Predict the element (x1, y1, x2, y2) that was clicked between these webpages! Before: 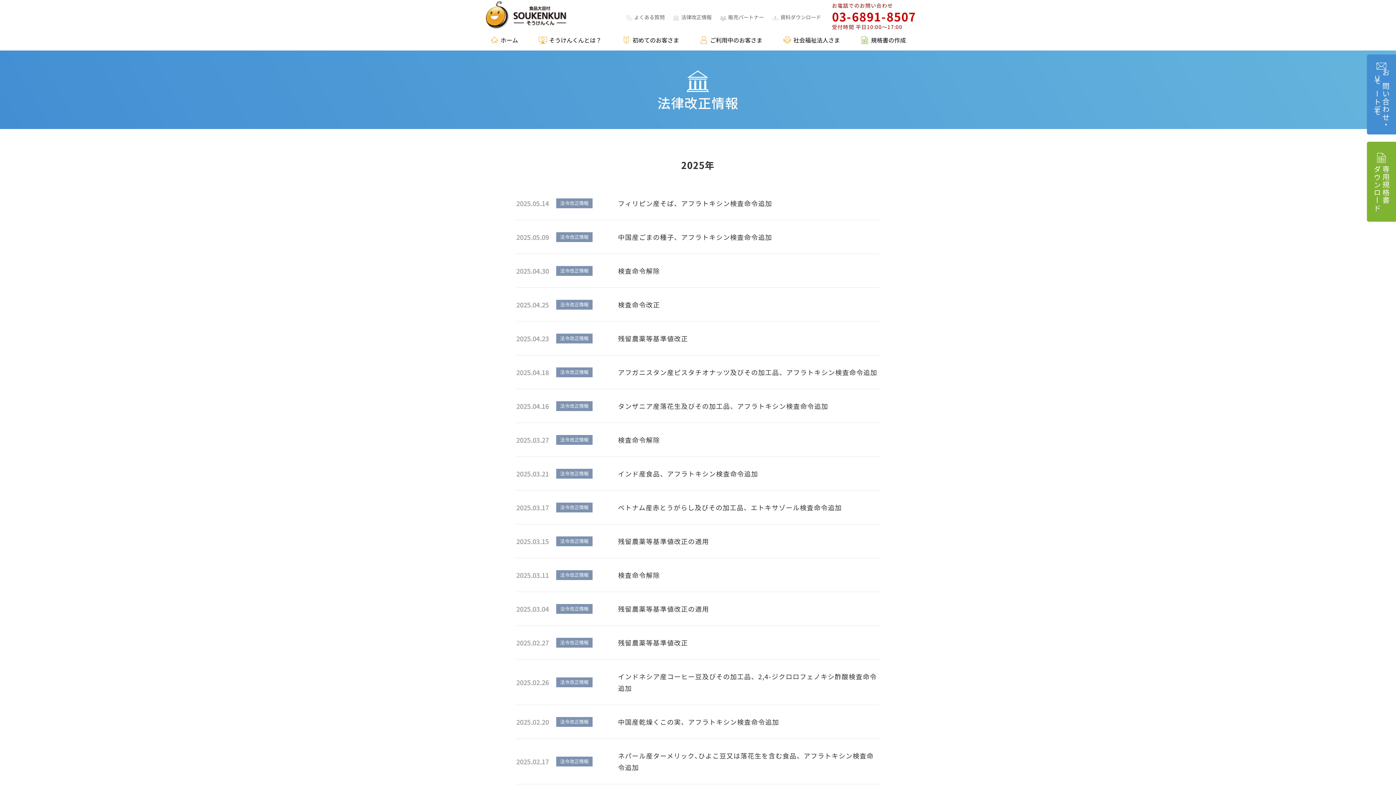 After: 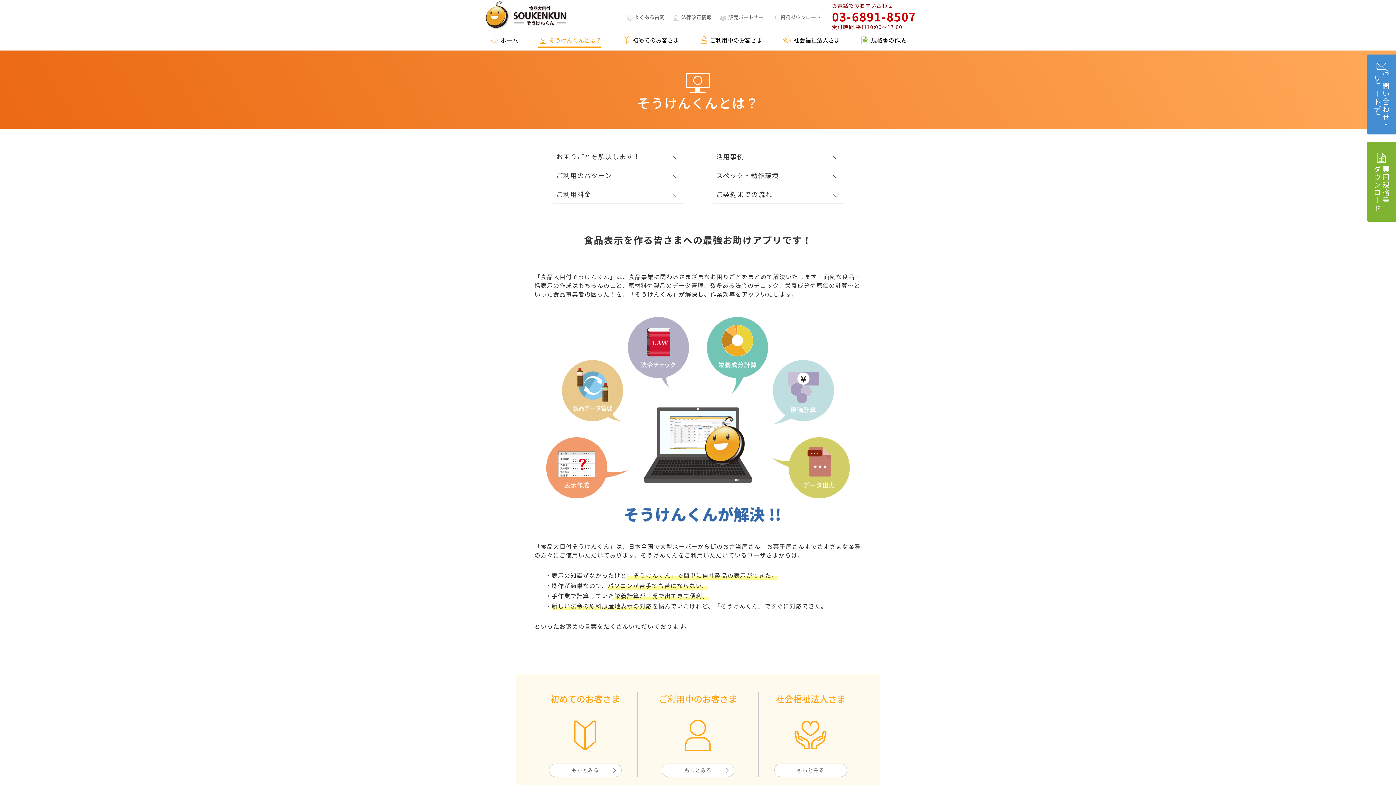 Action: label: そうけんくんとは？ bbox: (535, 33, 605, 47)